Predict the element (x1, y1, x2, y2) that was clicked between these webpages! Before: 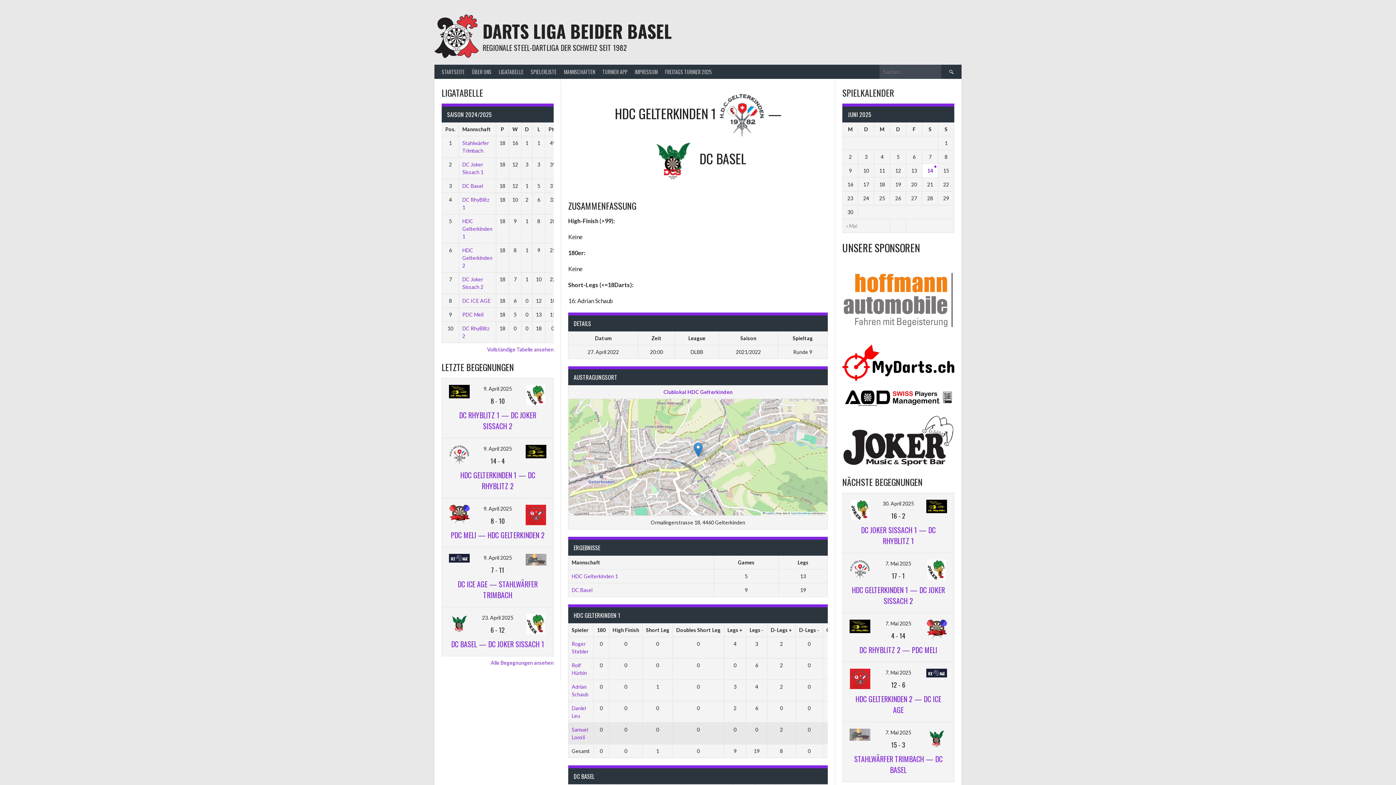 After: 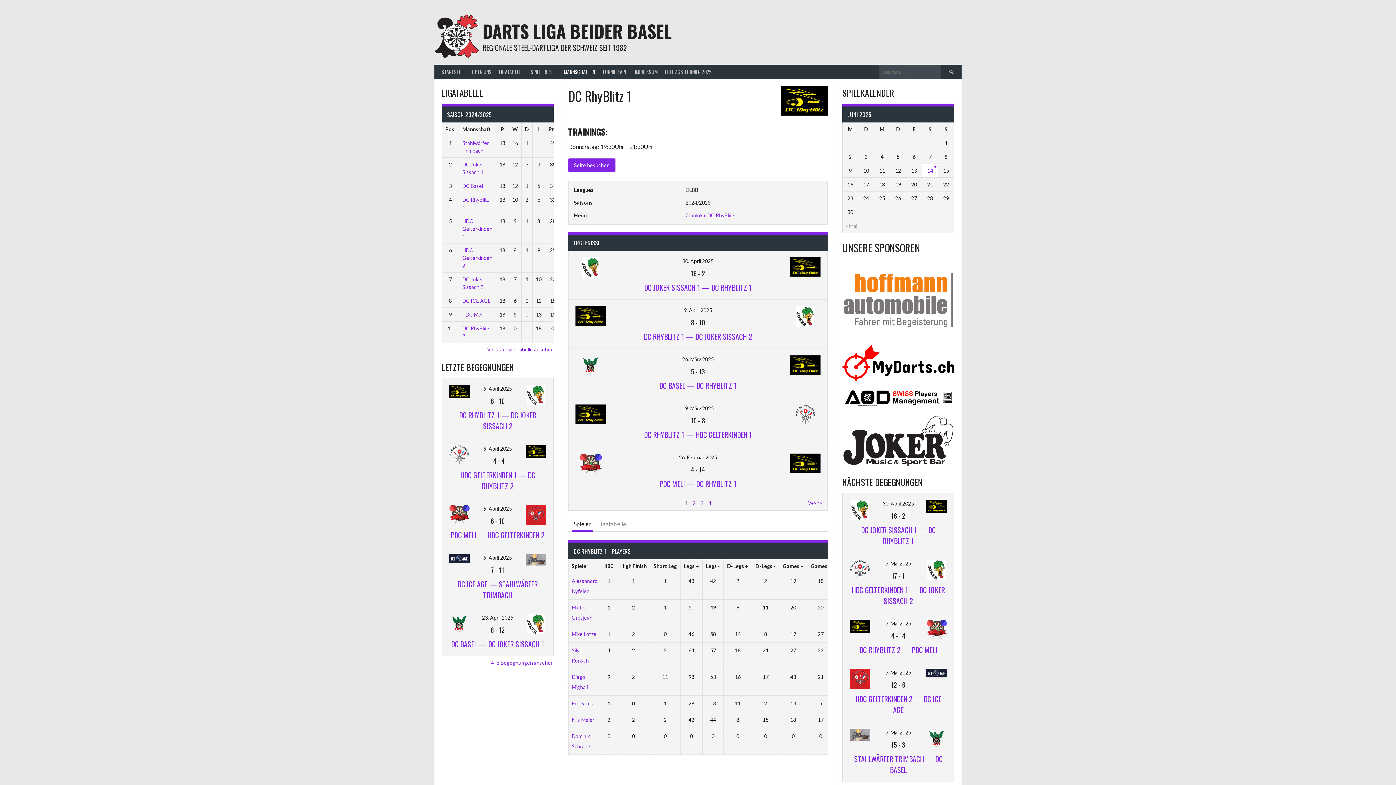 Action: bbox: (449, 393, 469, 399)